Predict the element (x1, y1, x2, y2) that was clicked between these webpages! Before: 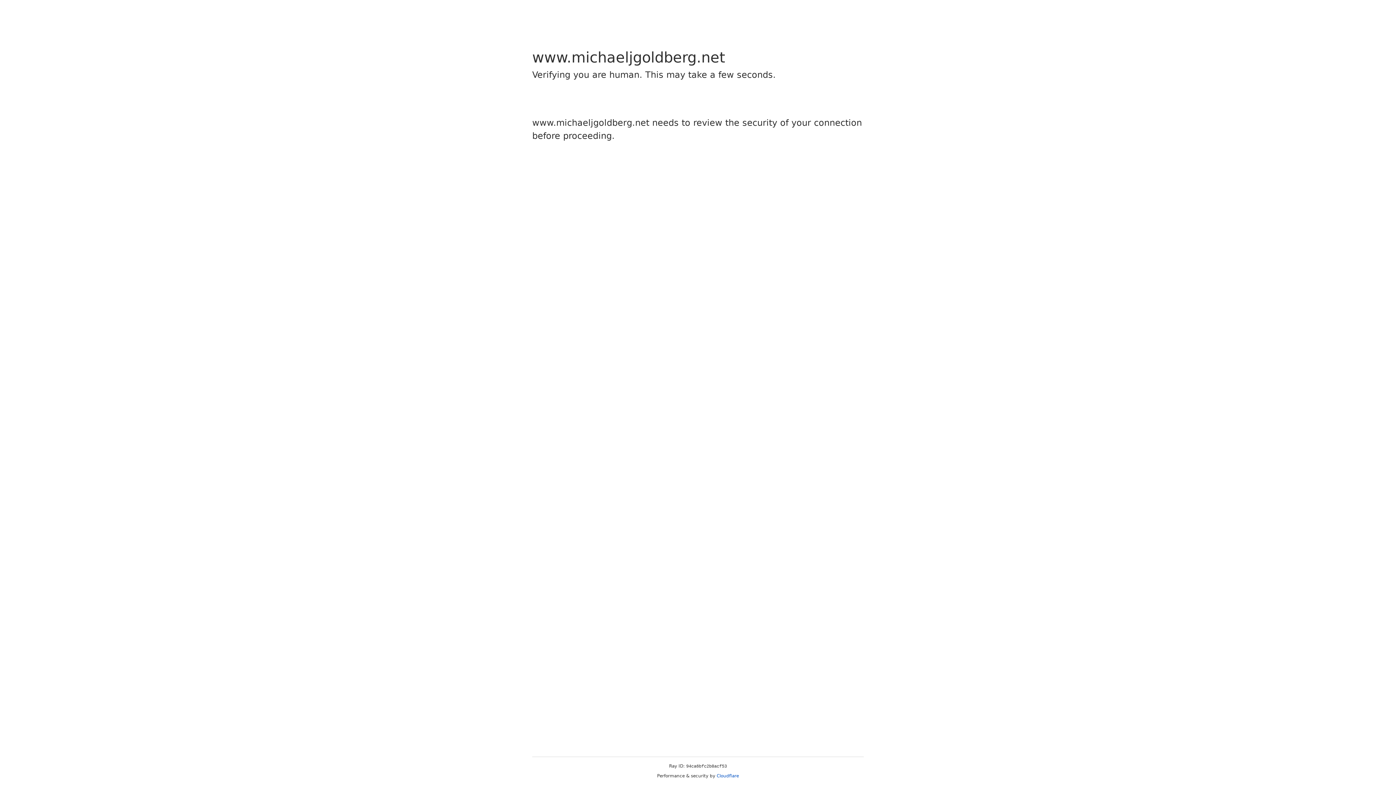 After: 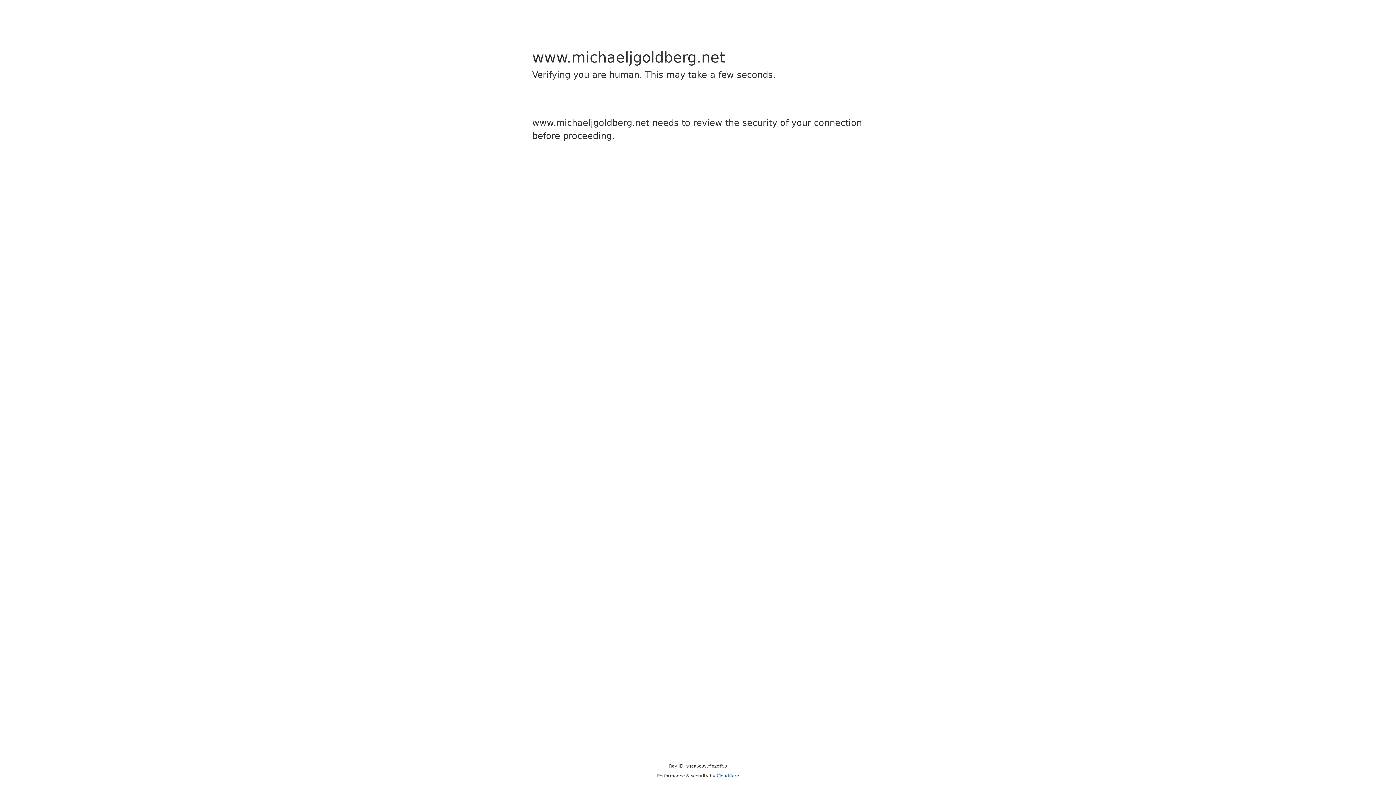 Action: label: Cloudflare bbox: (716, 773, 739, 778)